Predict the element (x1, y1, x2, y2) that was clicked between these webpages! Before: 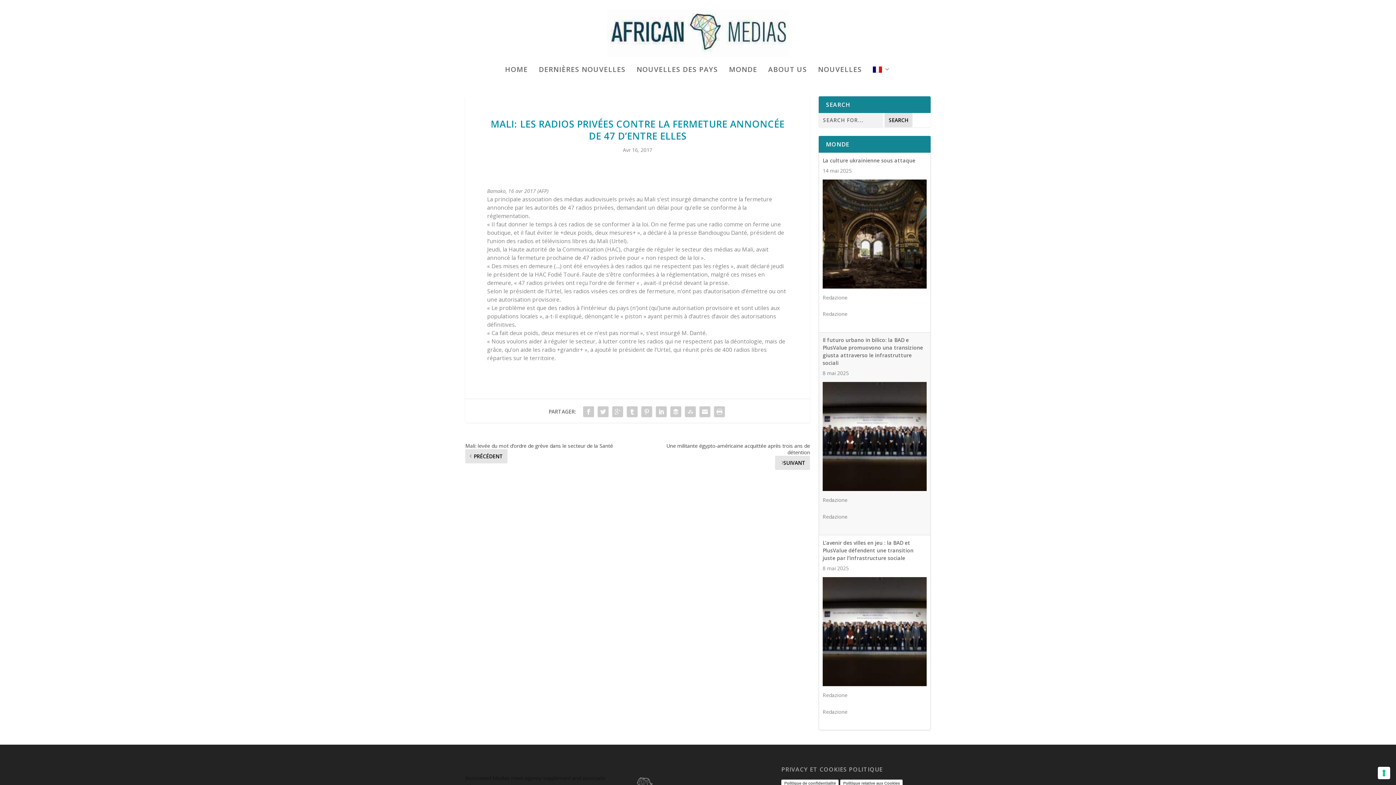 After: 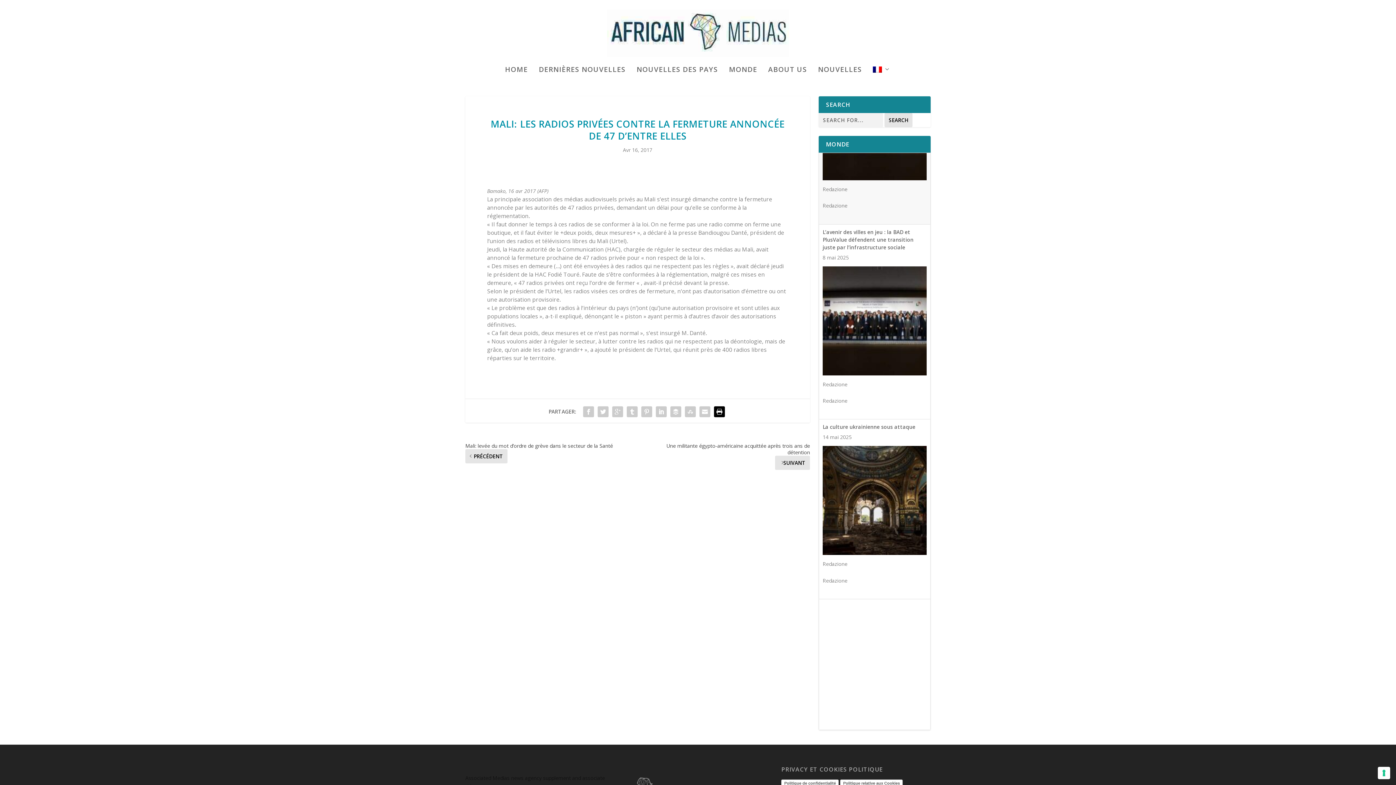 Action: bbox: (712, 404, 726, 419)